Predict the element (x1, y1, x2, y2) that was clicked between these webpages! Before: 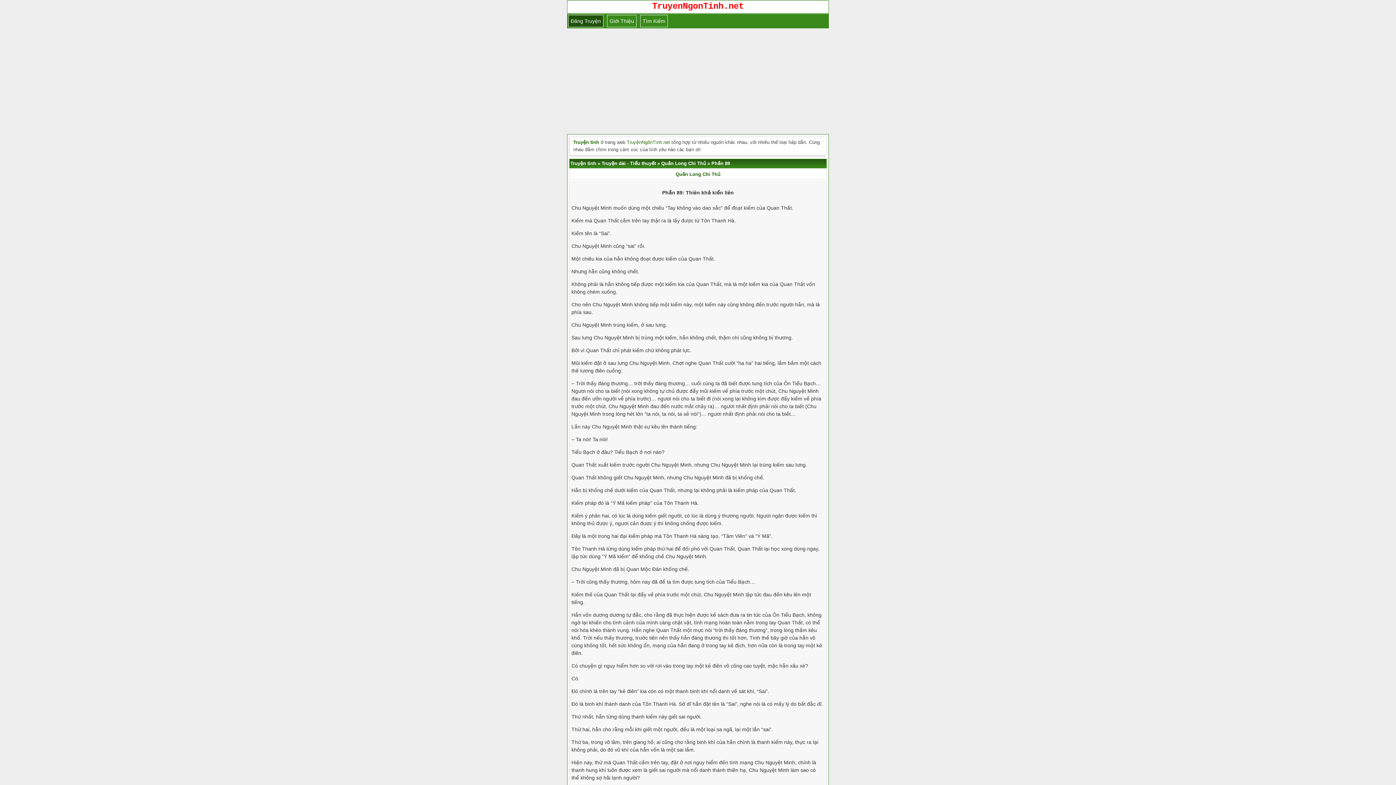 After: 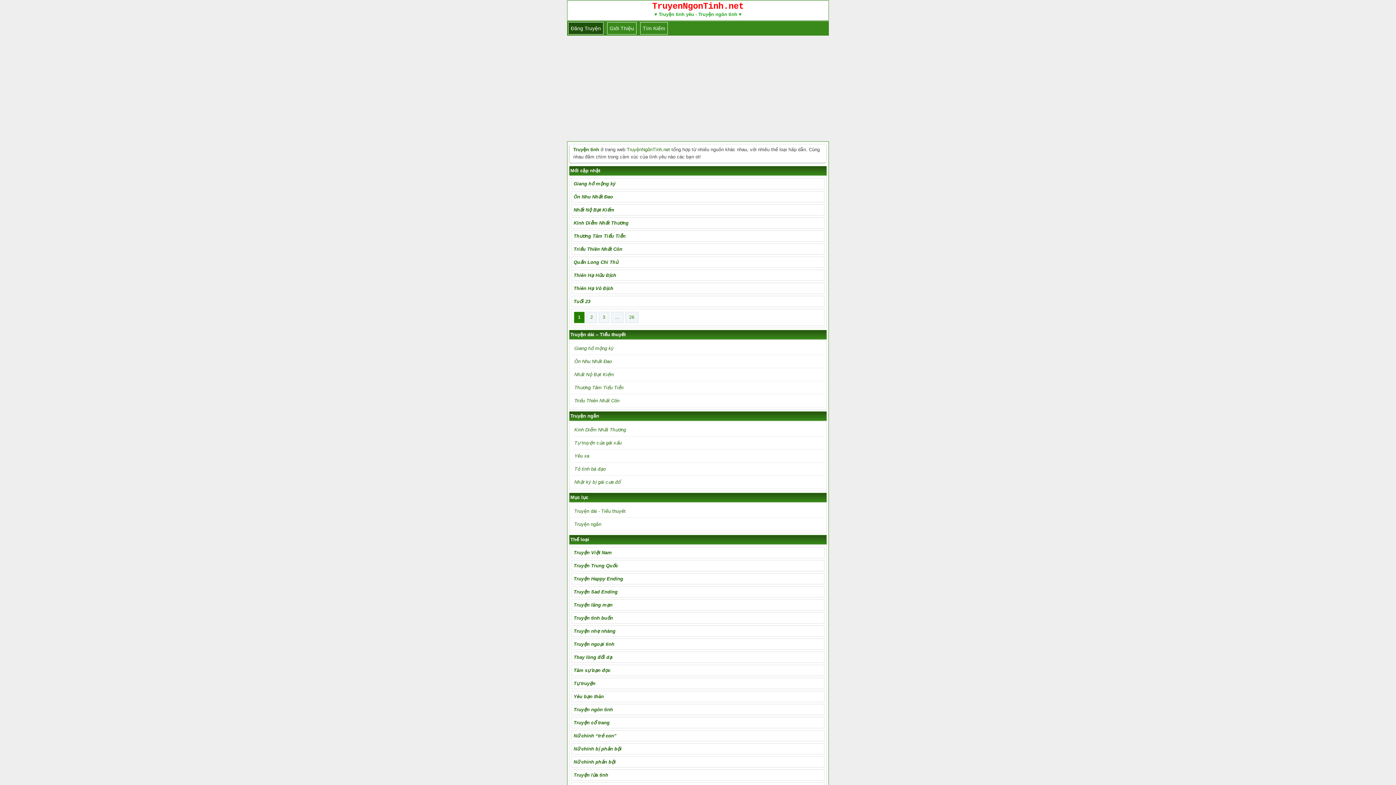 Action: label: Truyện tình bbox: (573, 139, 599, 145)